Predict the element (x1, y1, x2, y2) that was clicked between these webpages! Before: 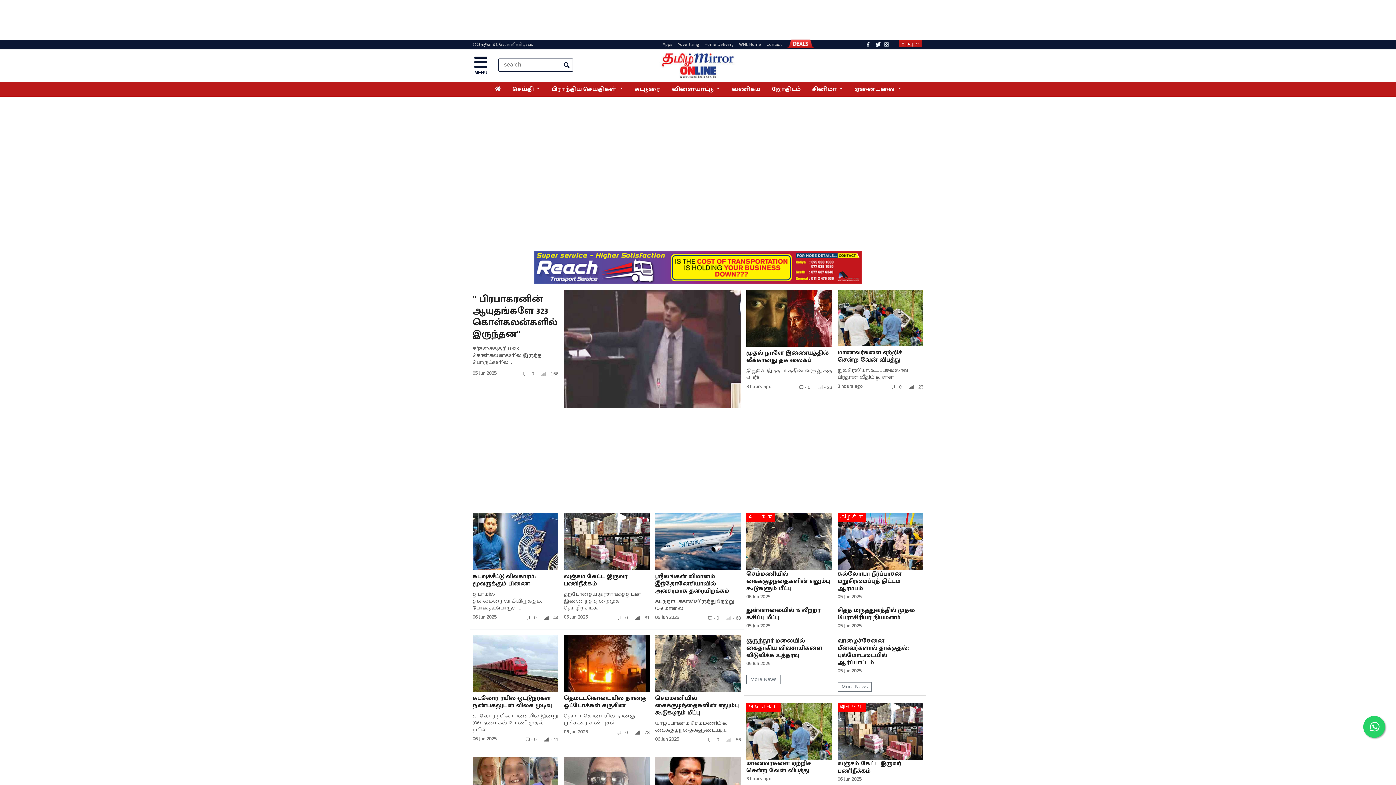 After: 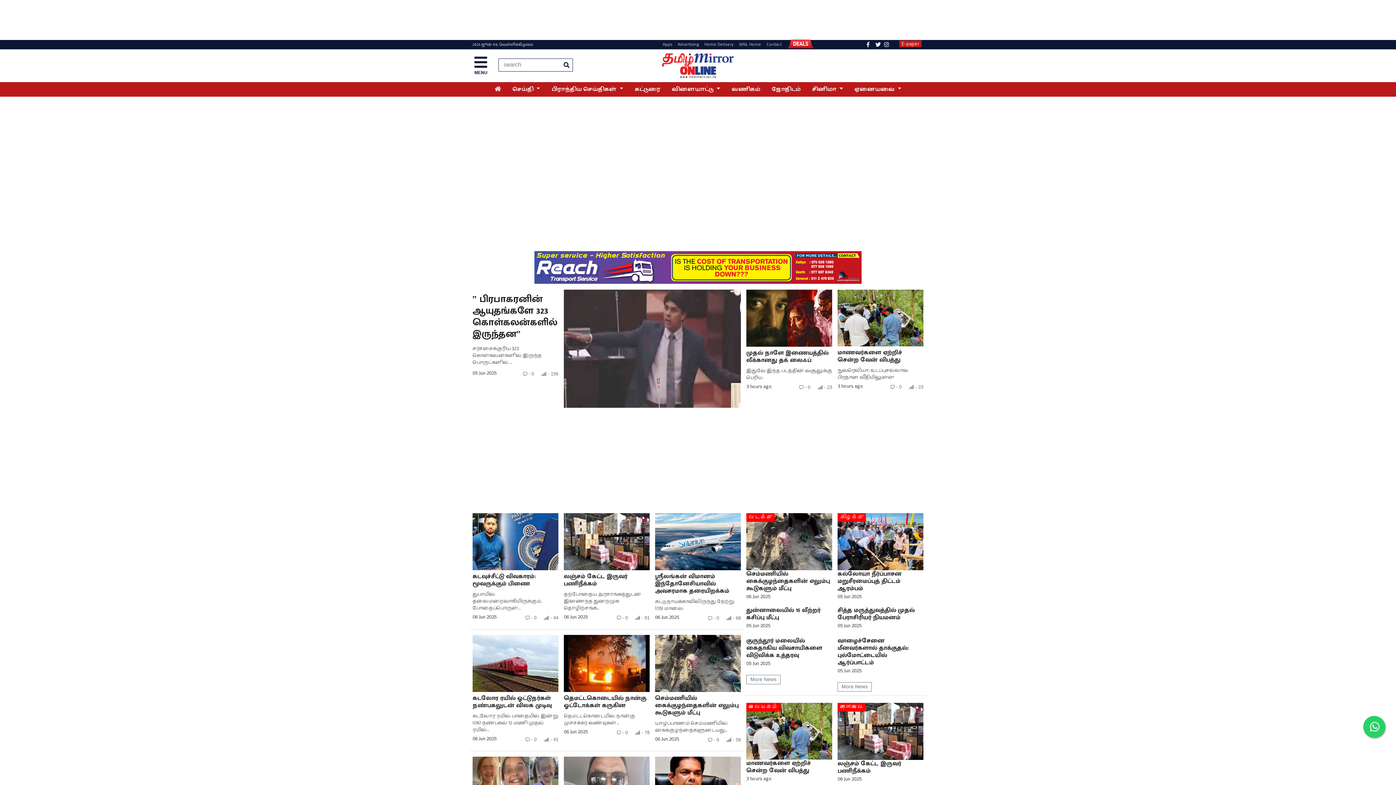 Action: bbox: (787, 41, 814, 47)